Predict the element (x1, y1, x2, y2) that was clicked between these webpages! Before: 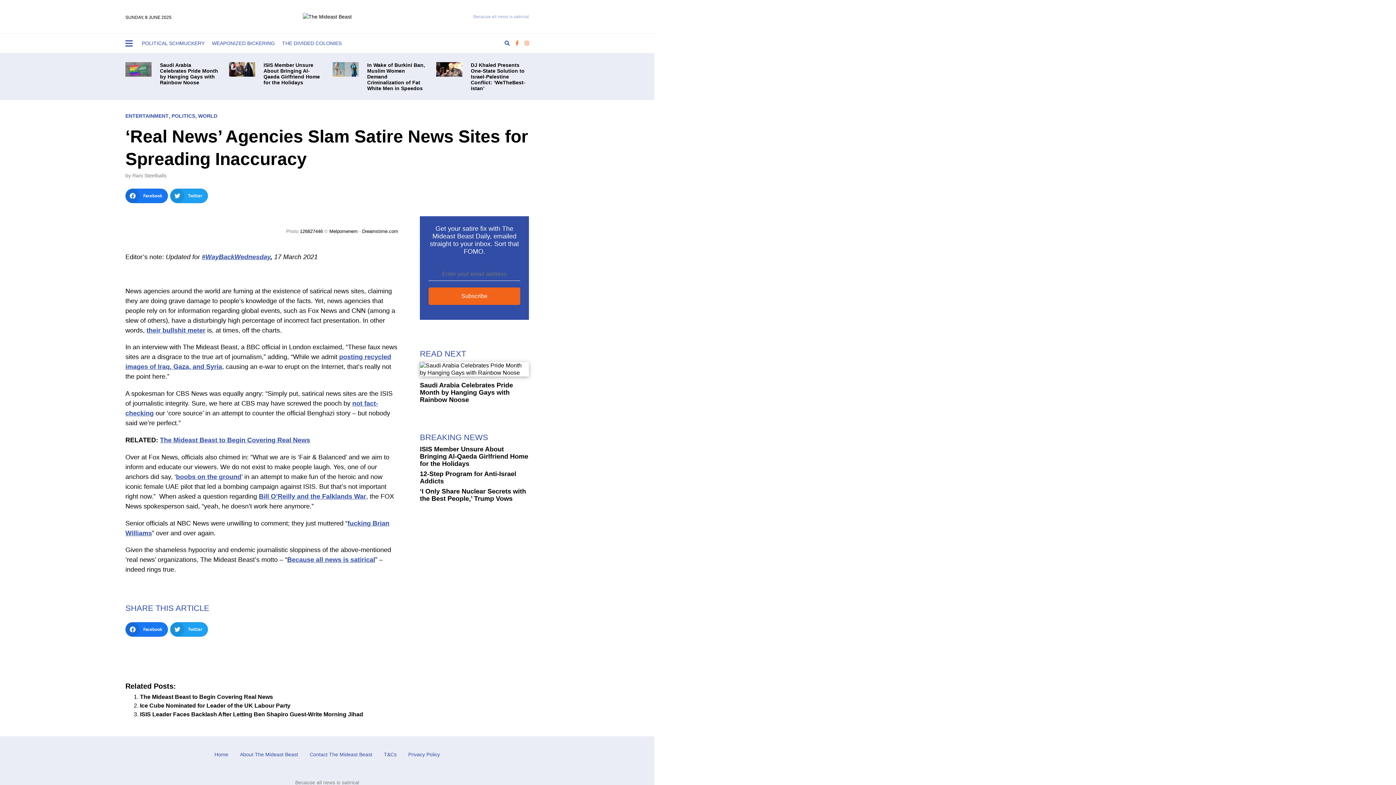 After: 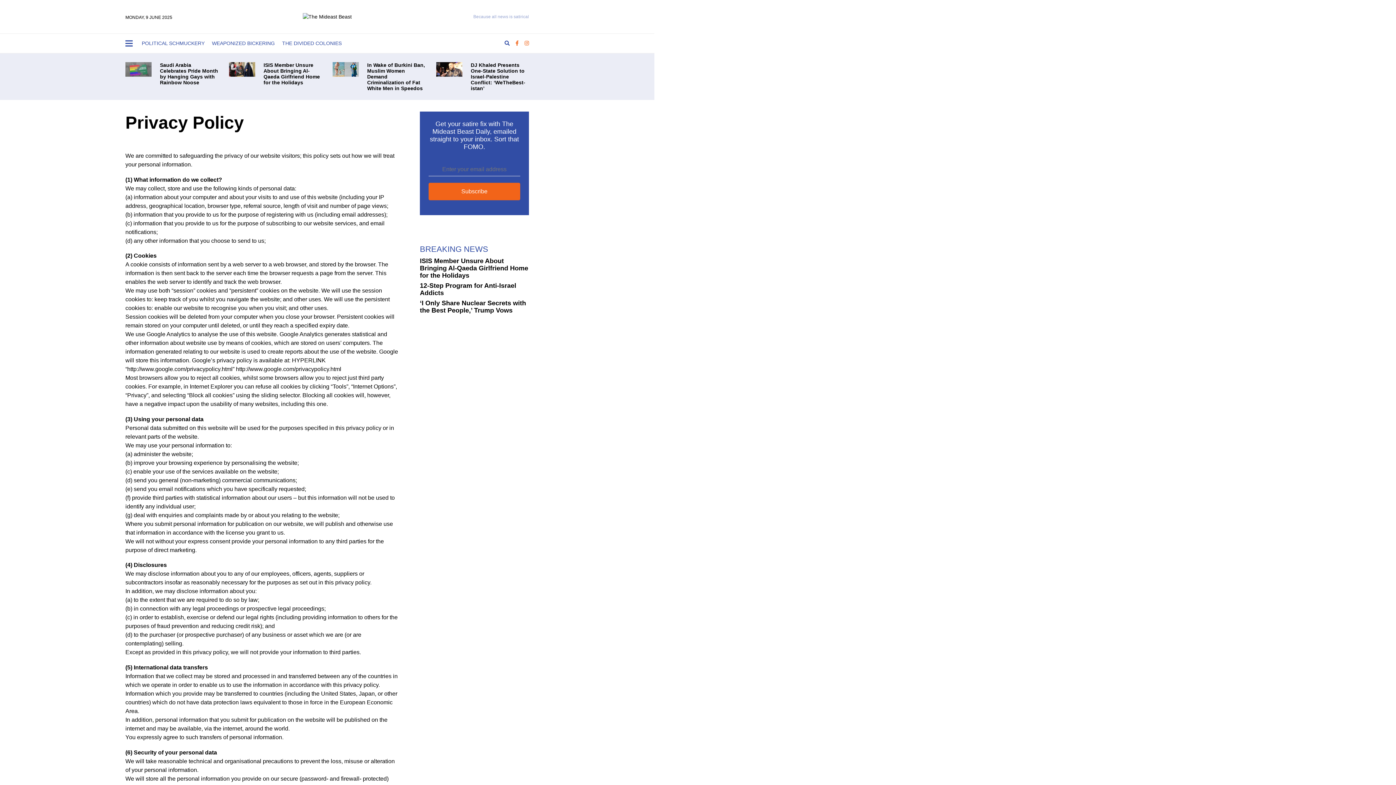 Action: label: Privacy Policy bbox: (402, 748, 445, 761)